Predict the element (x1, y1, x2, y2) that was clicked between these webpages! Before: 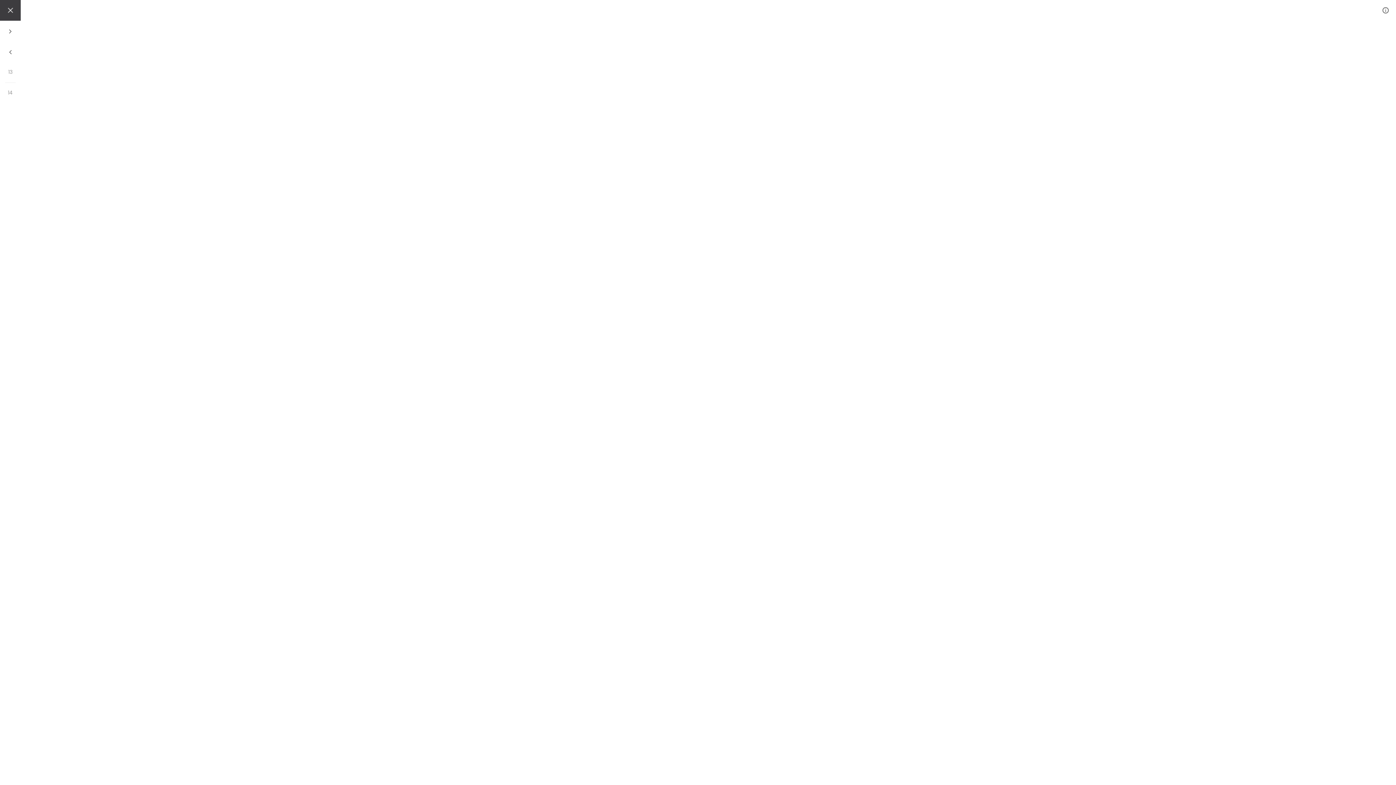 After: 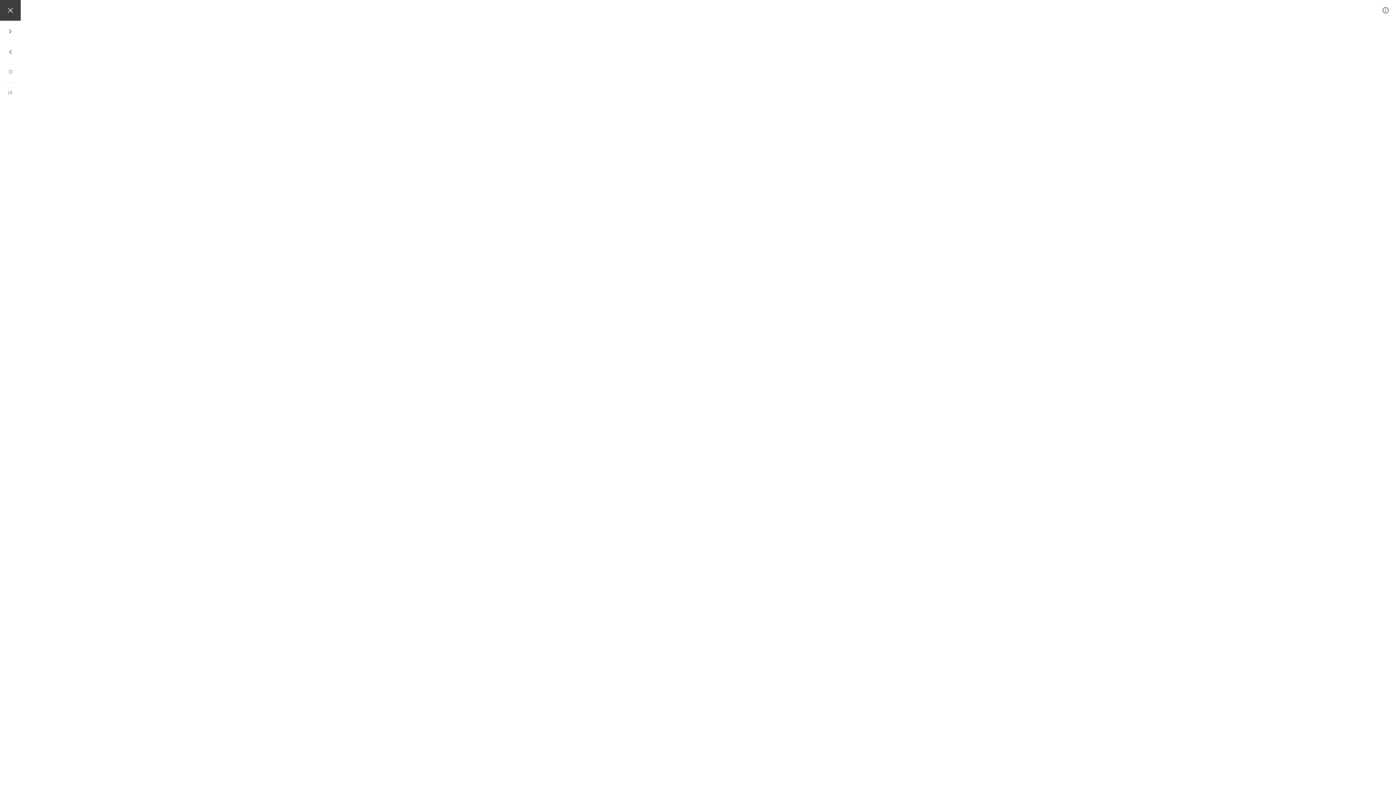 Action: bbox: (0, 0, 1396, 785)